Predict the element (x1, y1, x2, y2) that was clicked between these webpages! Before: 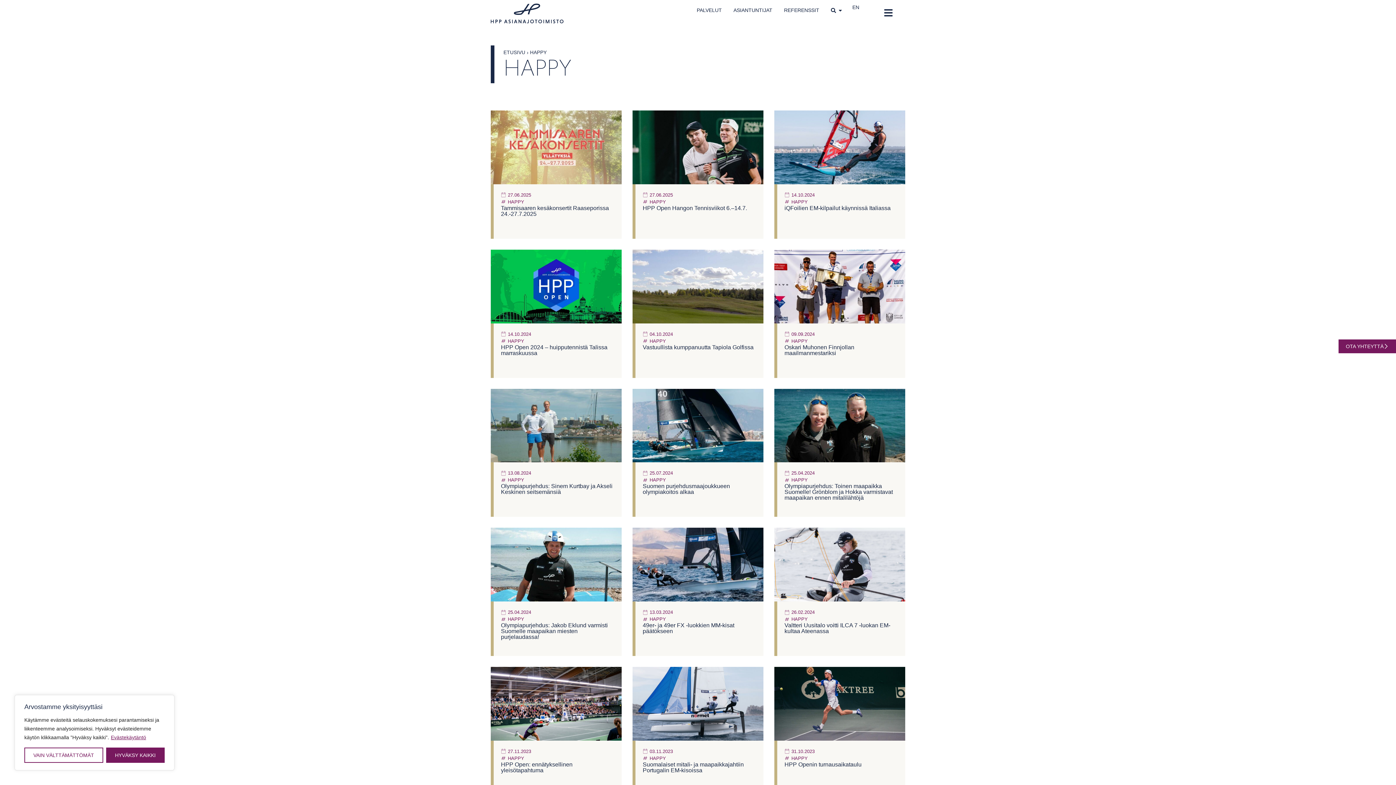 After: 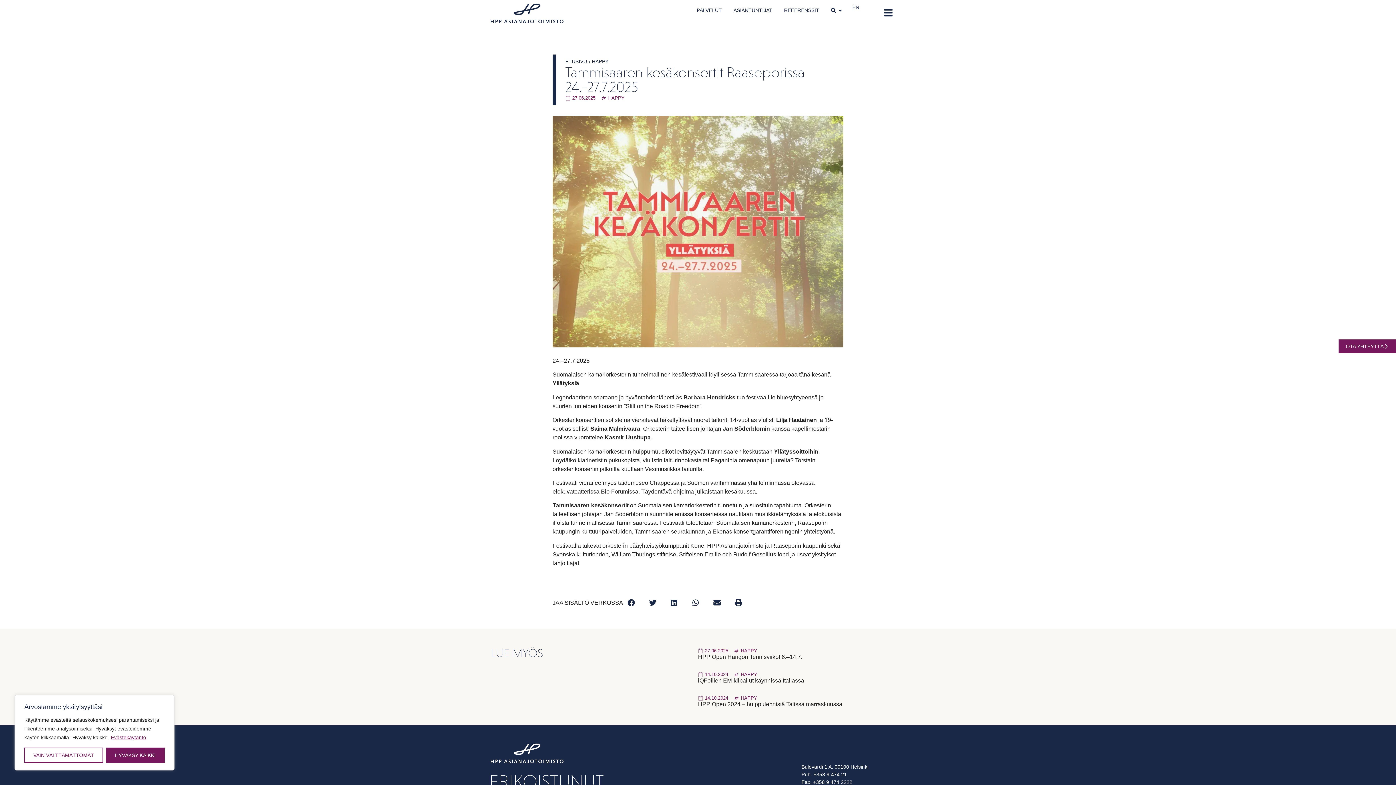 Action: bbox: (490, 110, 621, 238) label: 27.06.2025
HAPPY

Tammisaaren kesäkonsertit Raaseporissa 24.-27.7.2025